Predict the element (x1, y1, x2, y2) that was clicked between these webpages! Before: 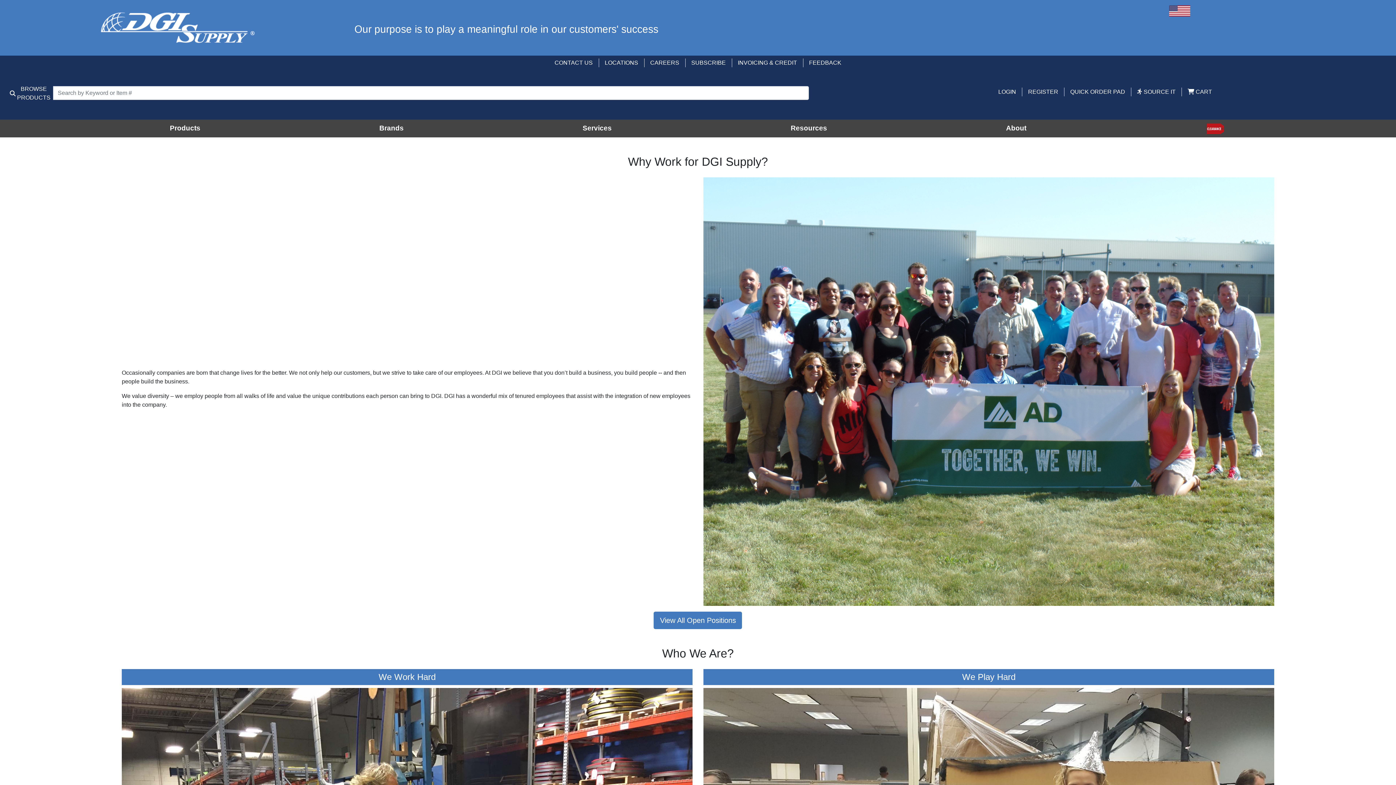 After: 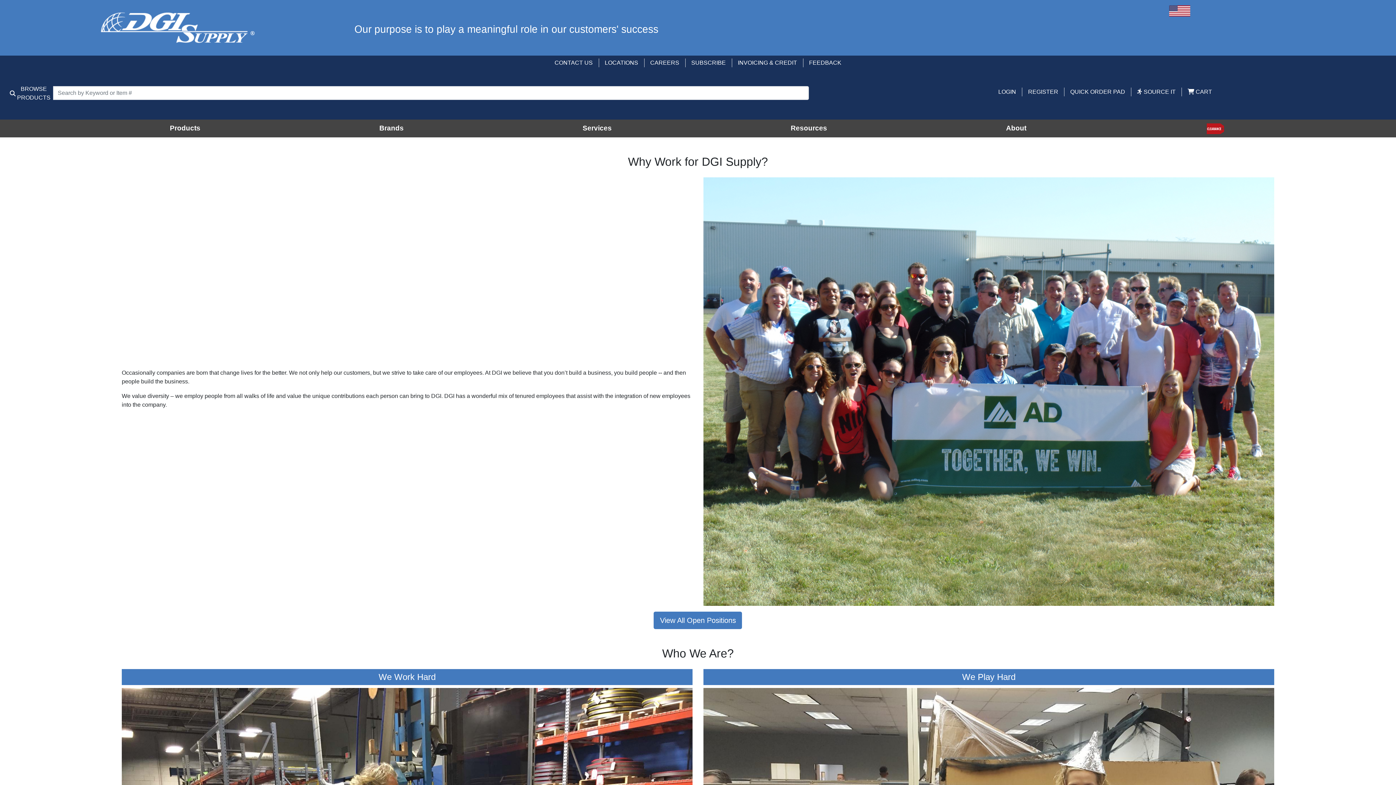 Action: bbox: (1022, 87, 1064, 96) label: REGISTER